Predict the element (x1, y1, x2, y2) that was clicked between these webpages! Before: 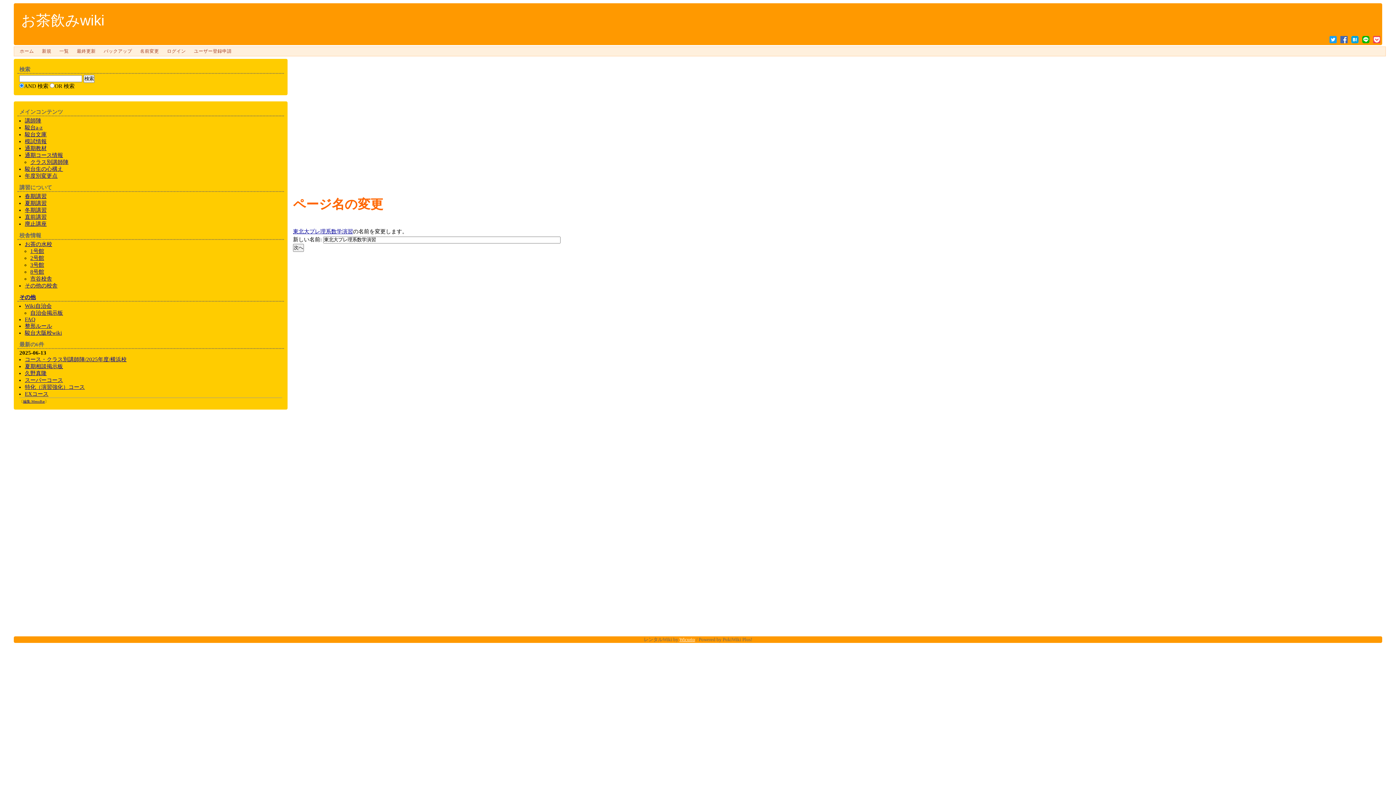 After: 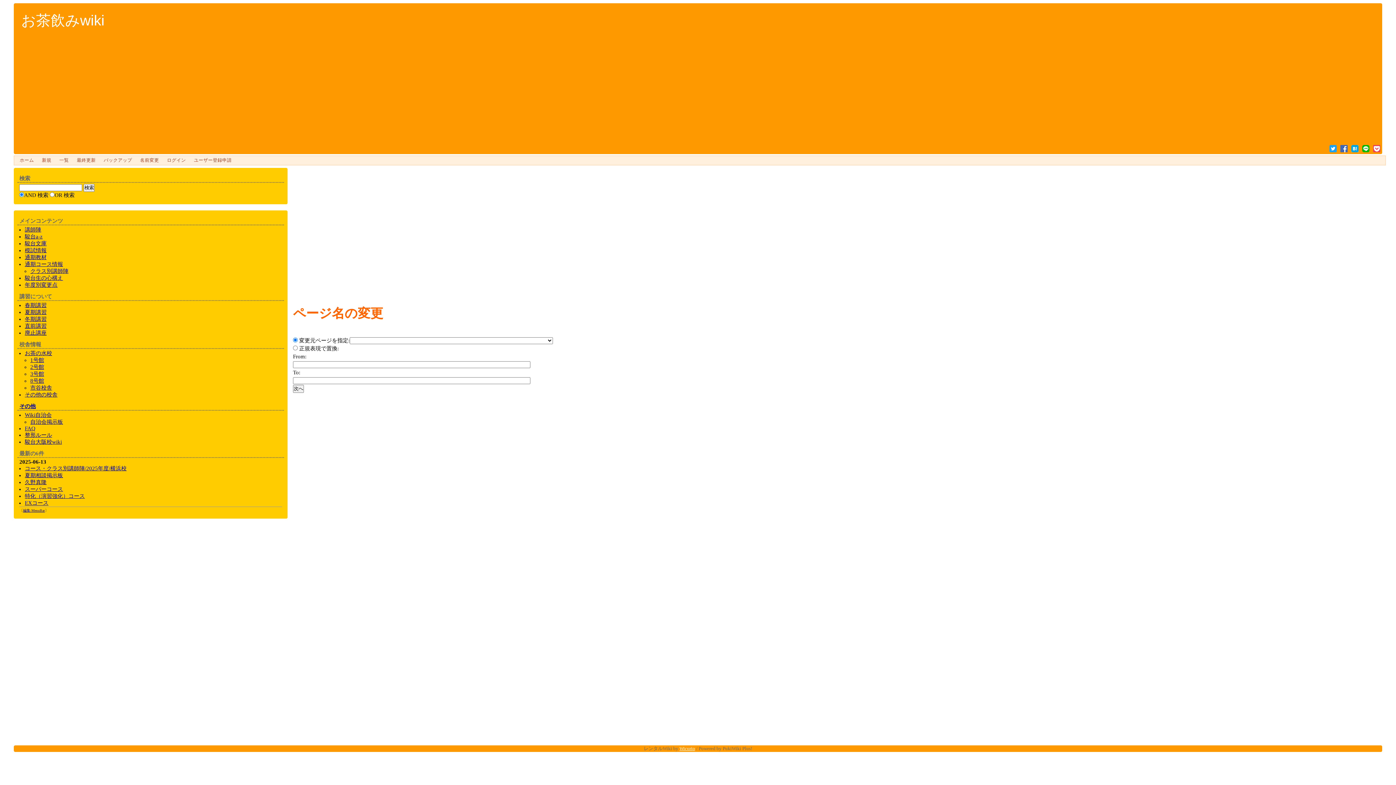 Action: bbox: (136, 47, 162, 55) label: 名前変更